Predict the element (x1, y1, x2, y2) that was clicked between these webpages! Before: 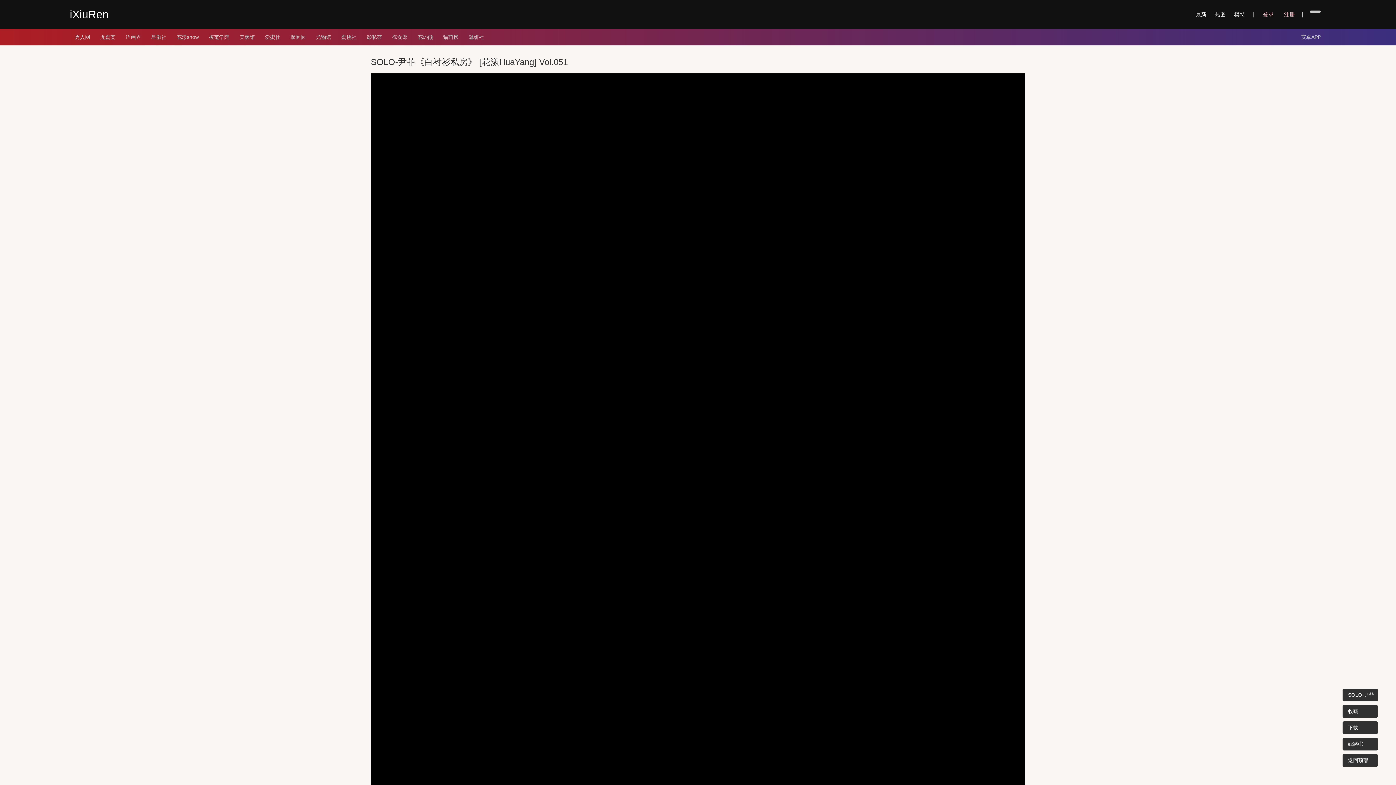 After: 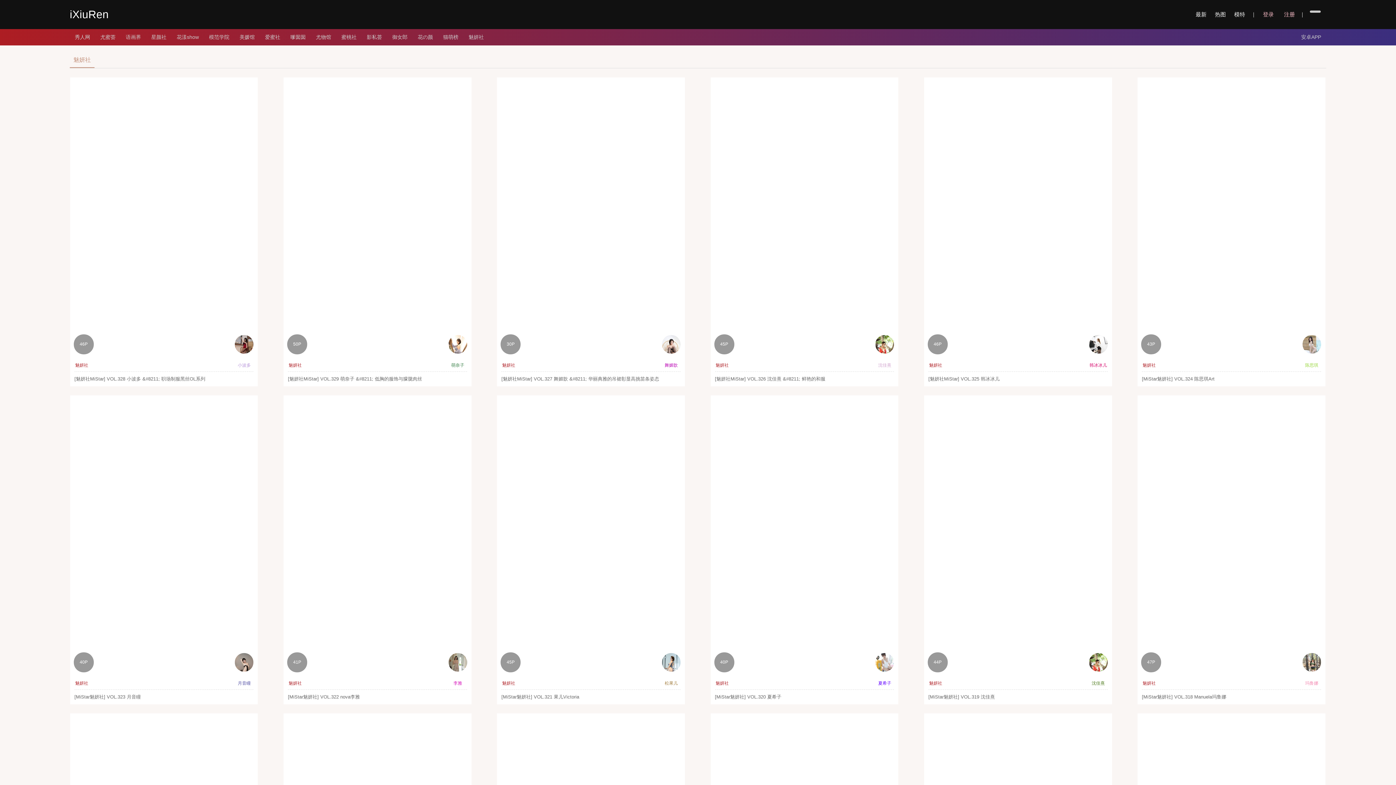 Action: bbox: (463, 29, 489, 45) label: 魅妍社